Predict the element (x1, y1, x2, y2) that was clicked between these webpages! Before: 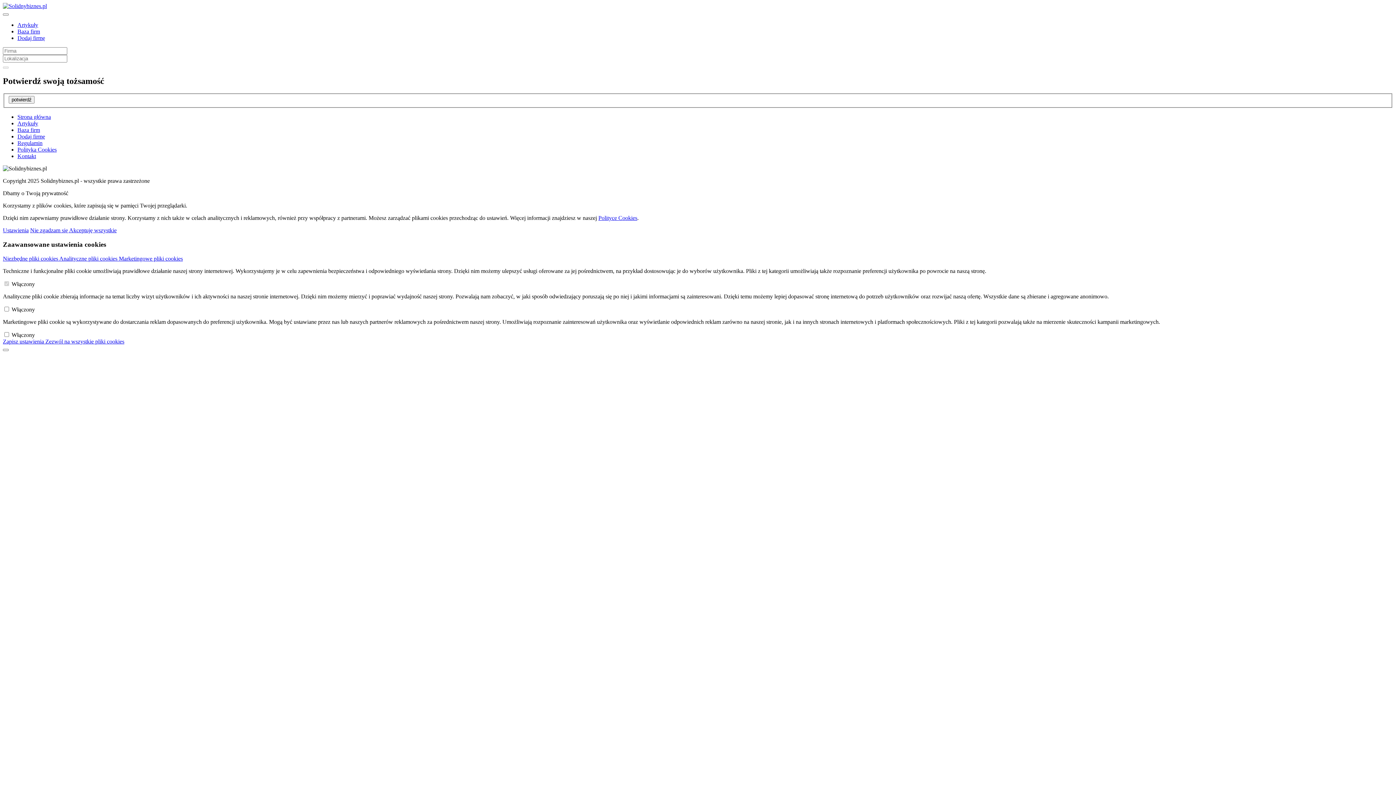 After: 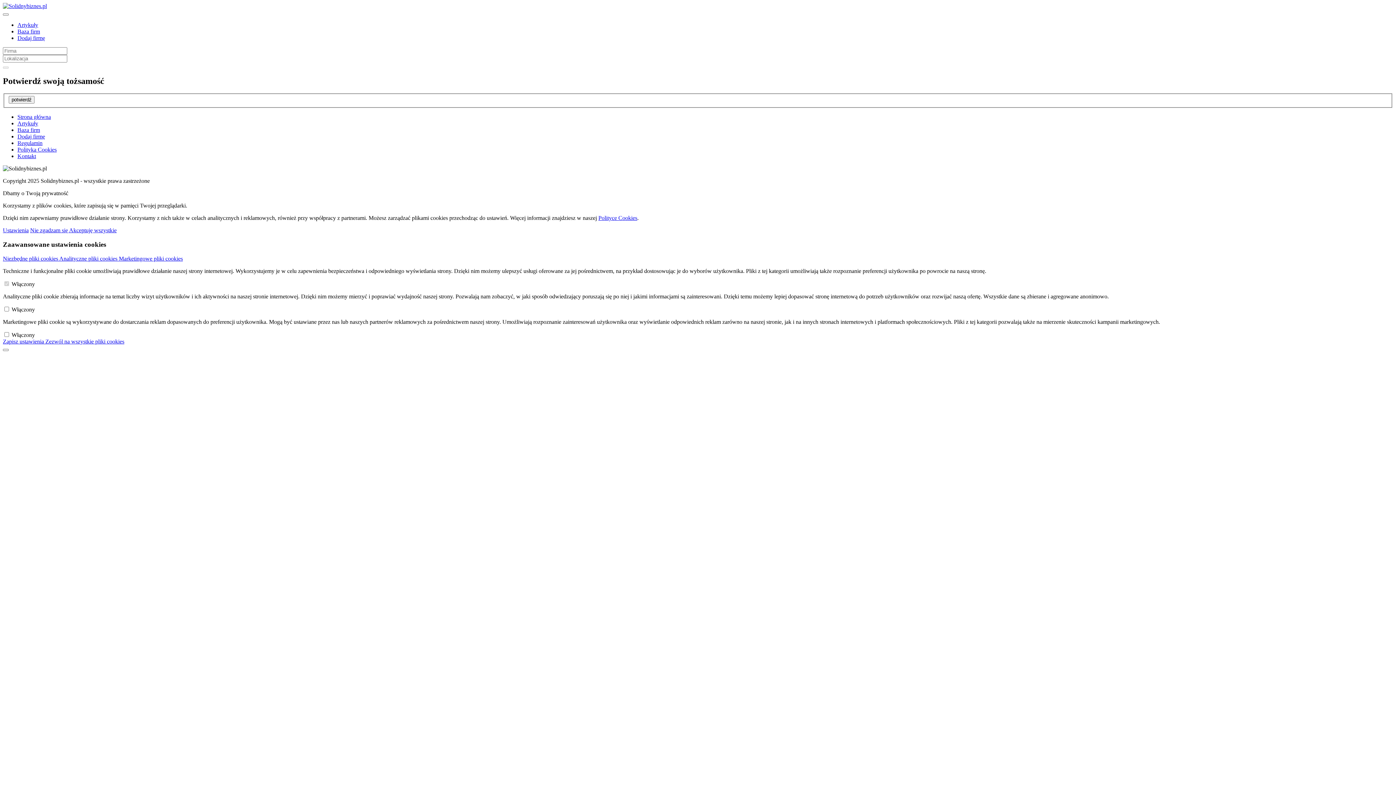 Action: bbox: (2, 338, 45, 344) label: Zapisz ustawienia 